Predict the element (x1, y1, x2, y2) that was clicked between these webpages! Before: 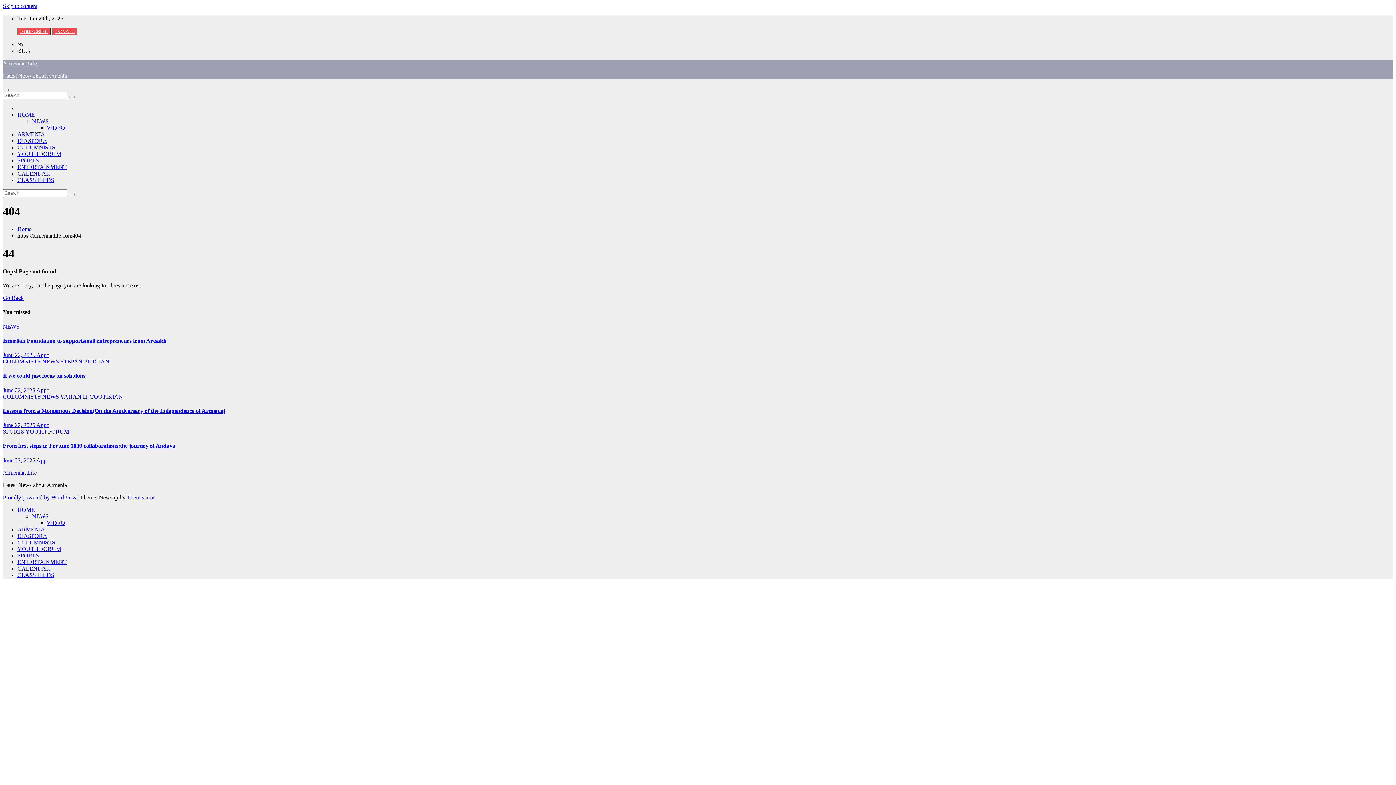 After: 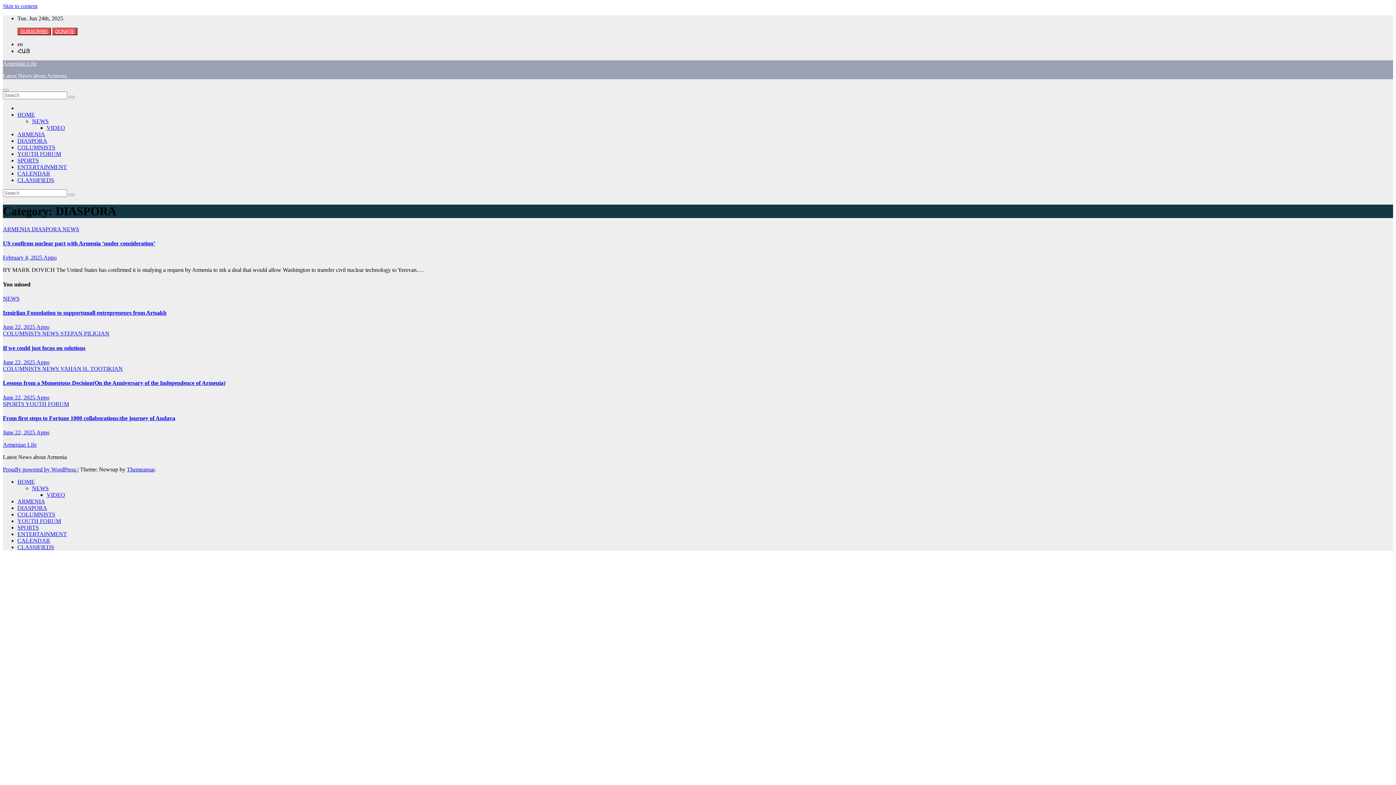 Action: bbox: (17, 137, 47, 144) label: DIASPORA